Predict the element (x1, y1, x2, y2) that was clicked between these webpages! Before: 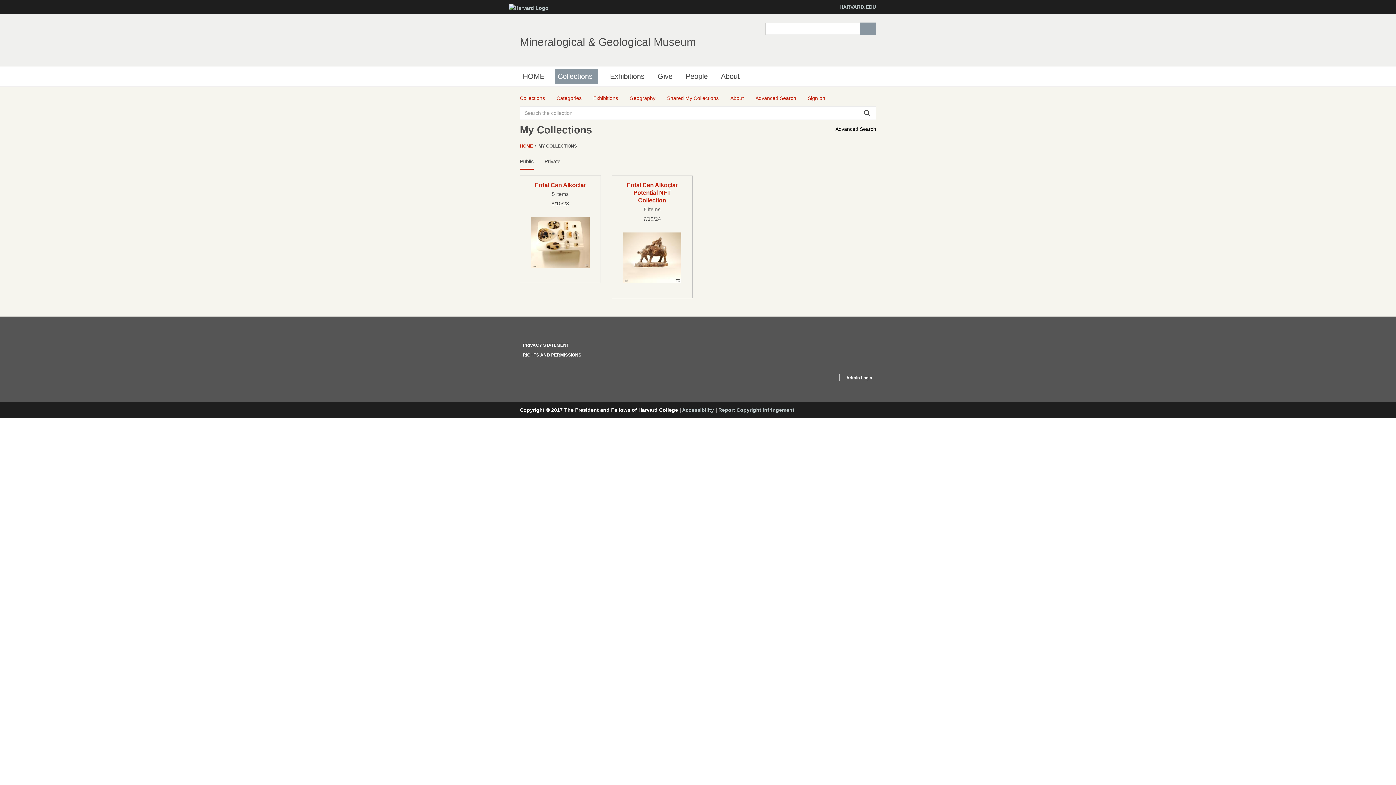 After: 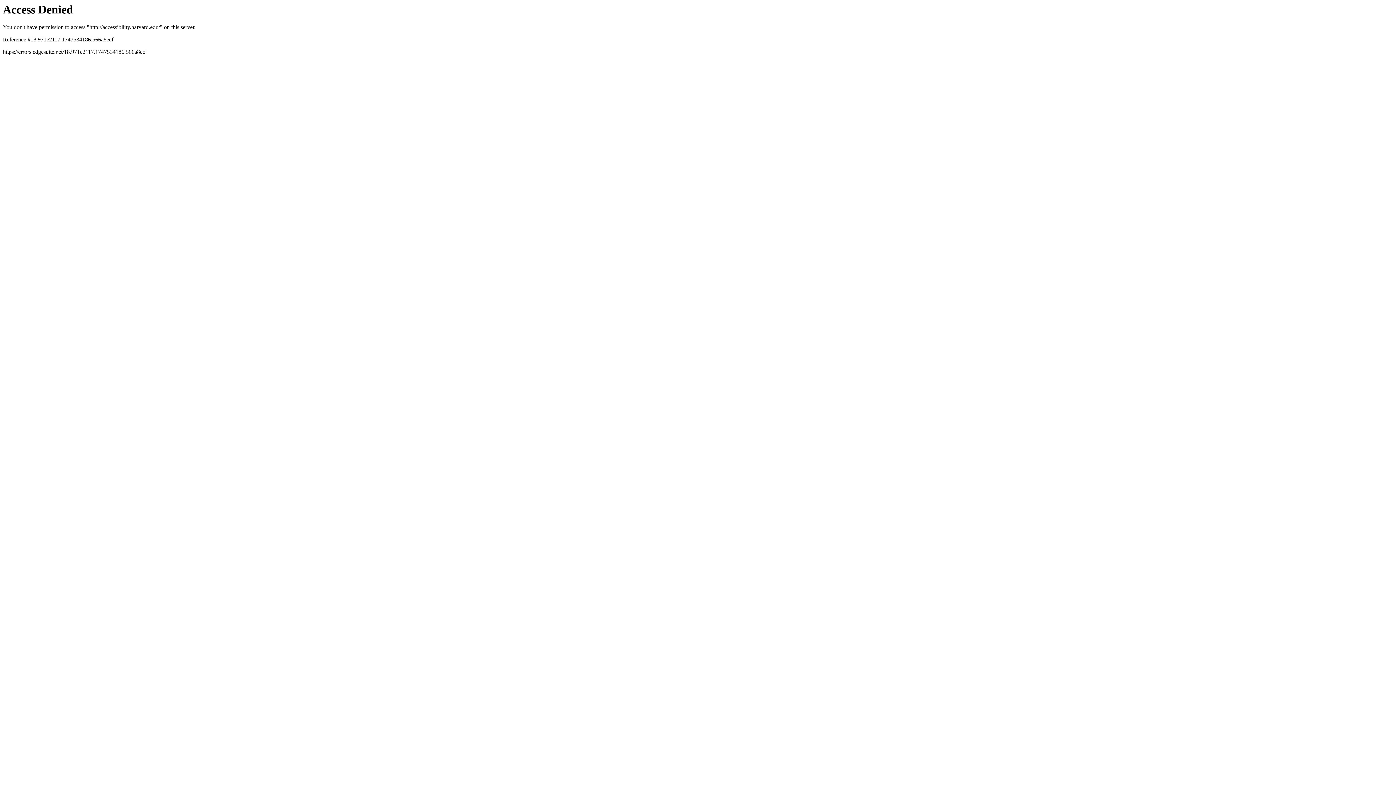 Action: bbox: (682, 407, 714, 413) label: Accessibility